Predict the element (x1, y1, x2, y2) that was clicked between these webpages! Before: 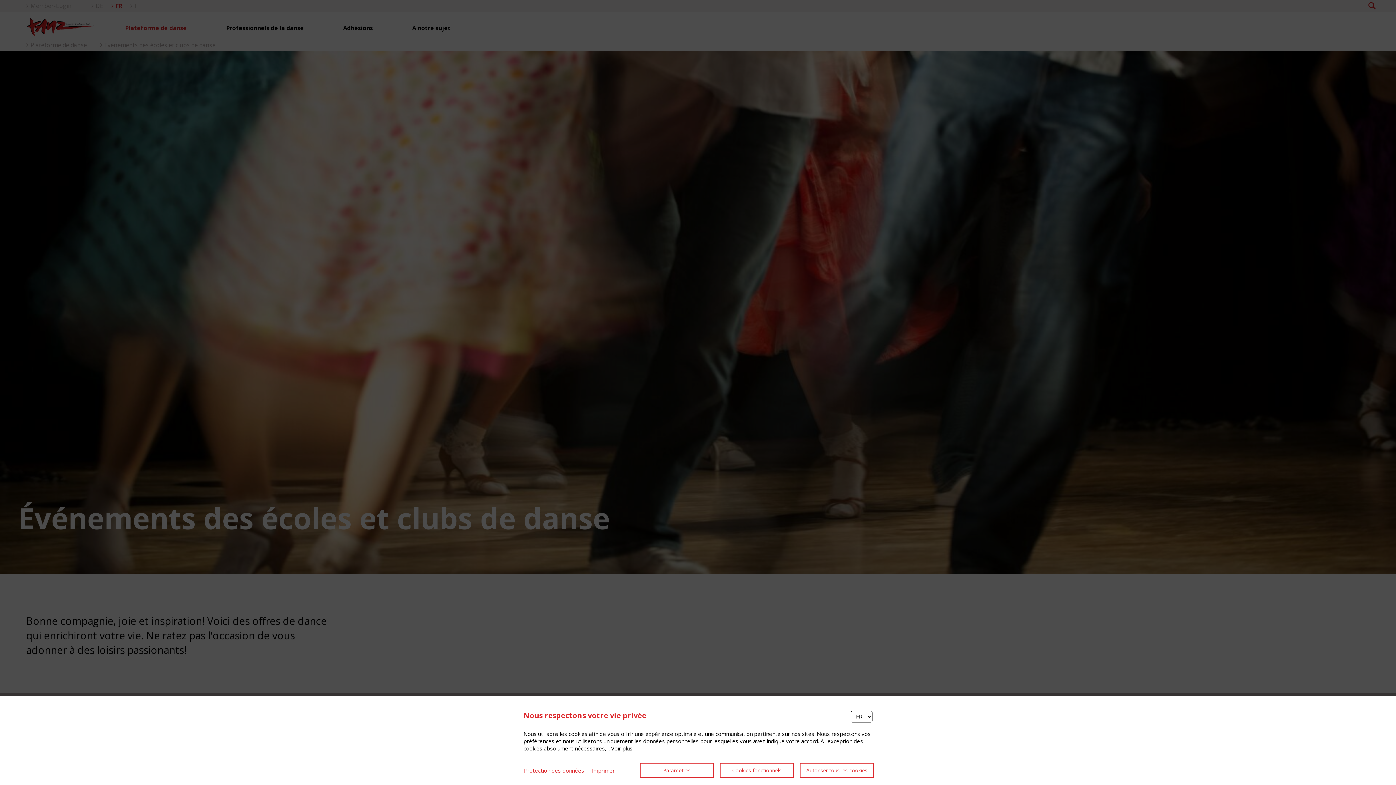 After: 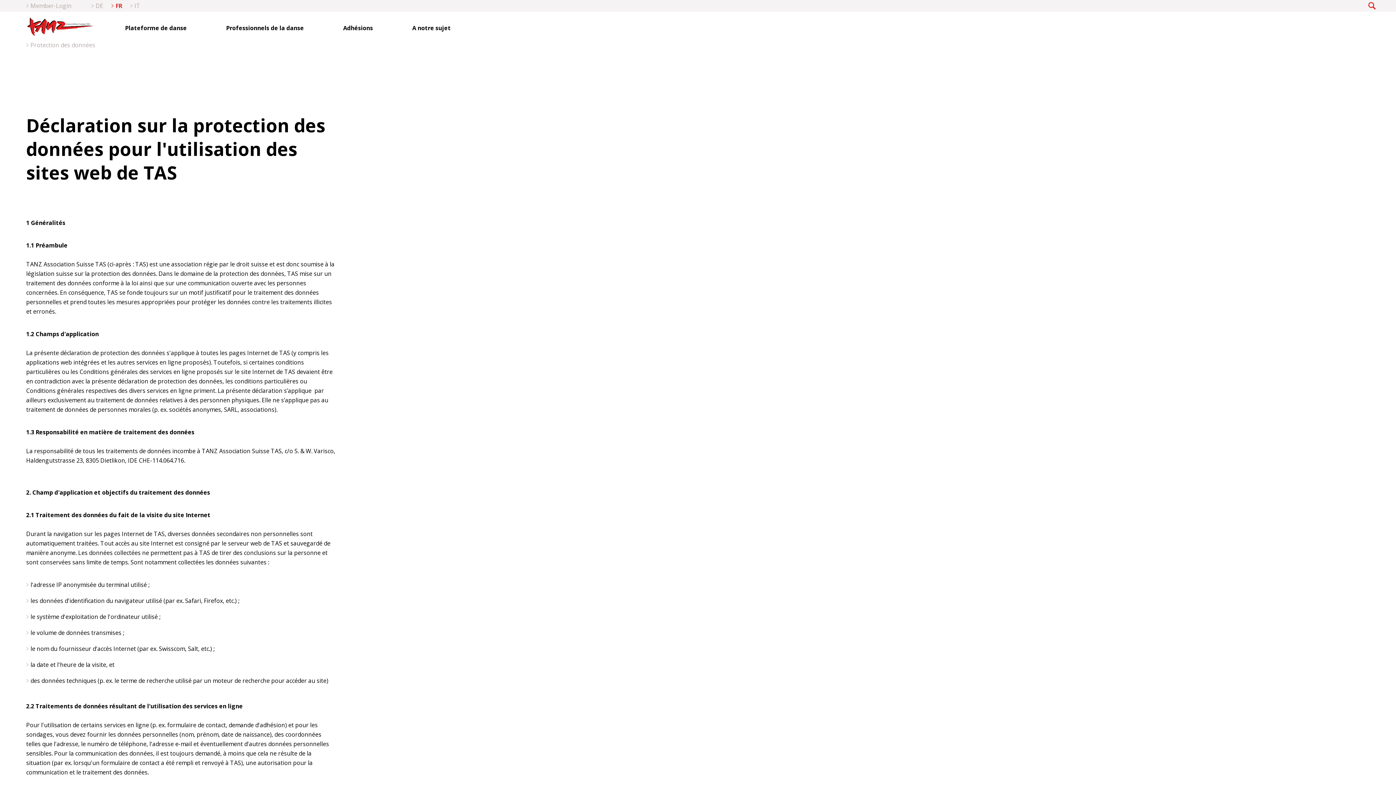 Action: bbox: (523, 767, 584, 774) label: Protection des données